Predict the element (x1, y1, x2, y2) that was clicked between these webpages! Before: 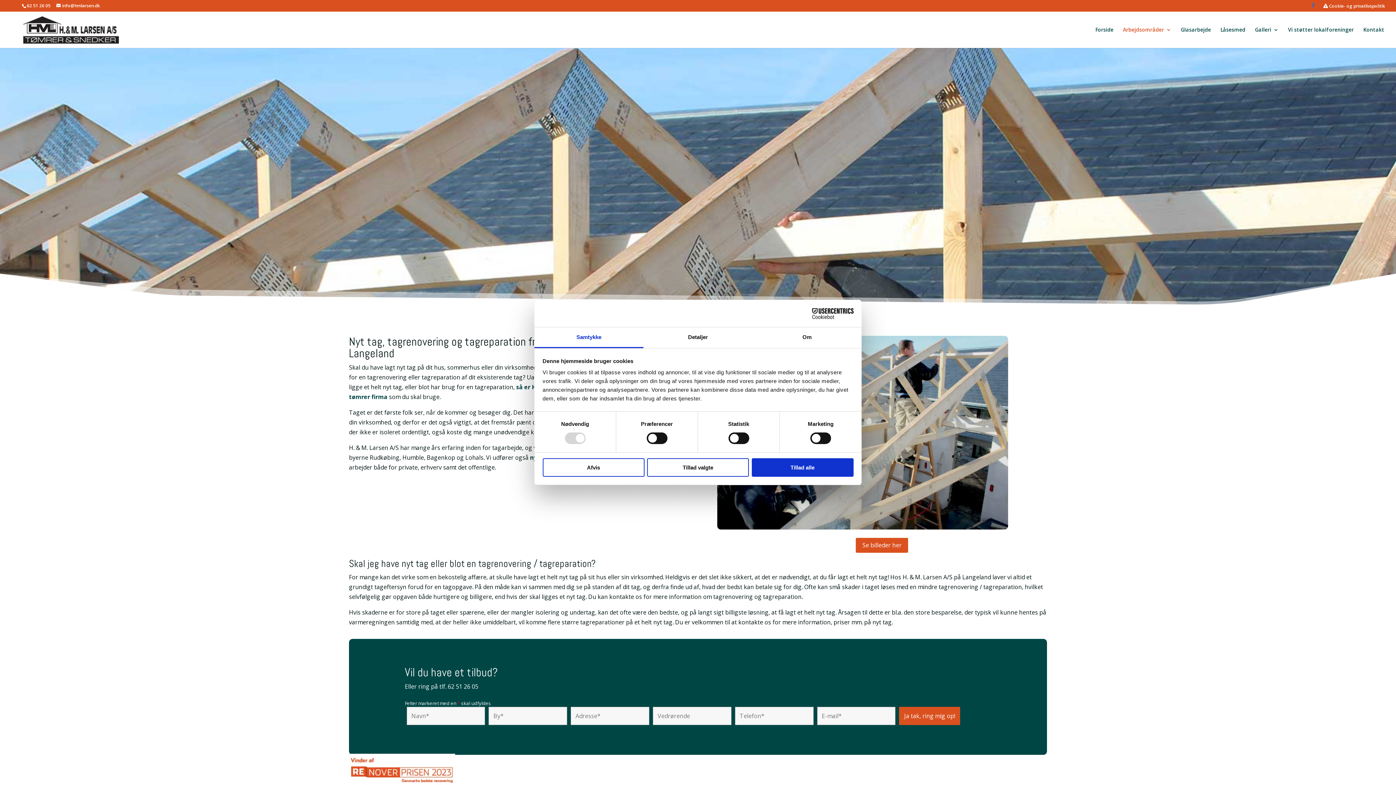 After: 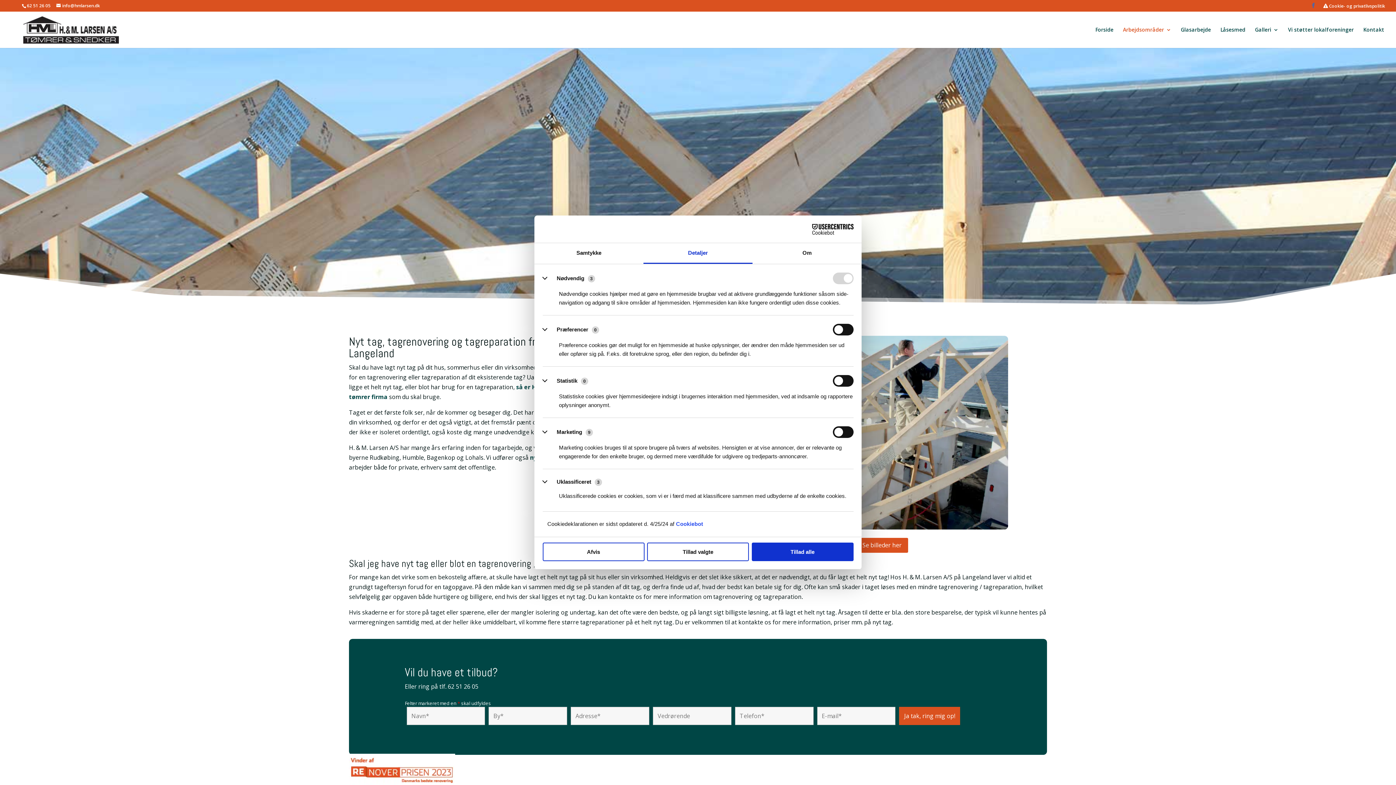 Action: label: Detaljer bbox: (643, 327, 752, 348)